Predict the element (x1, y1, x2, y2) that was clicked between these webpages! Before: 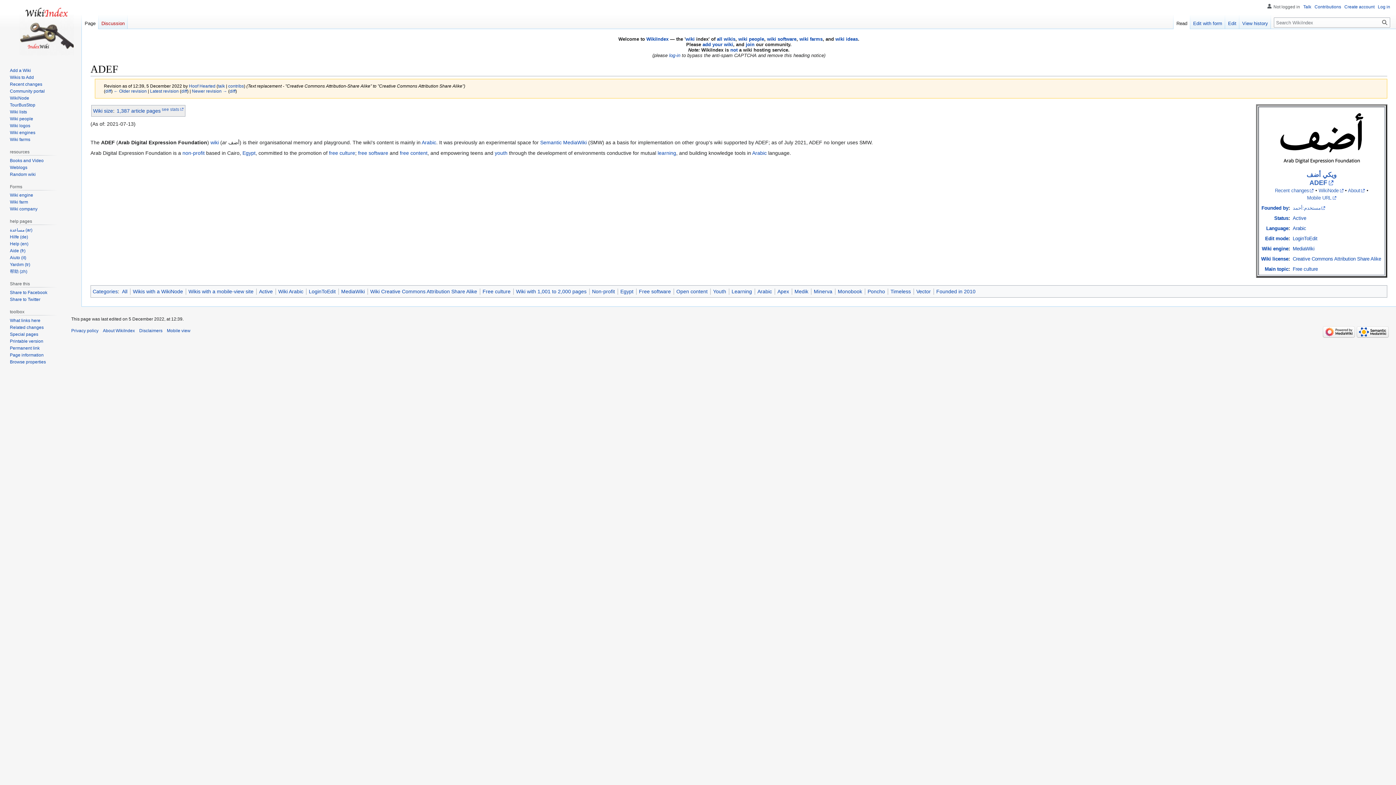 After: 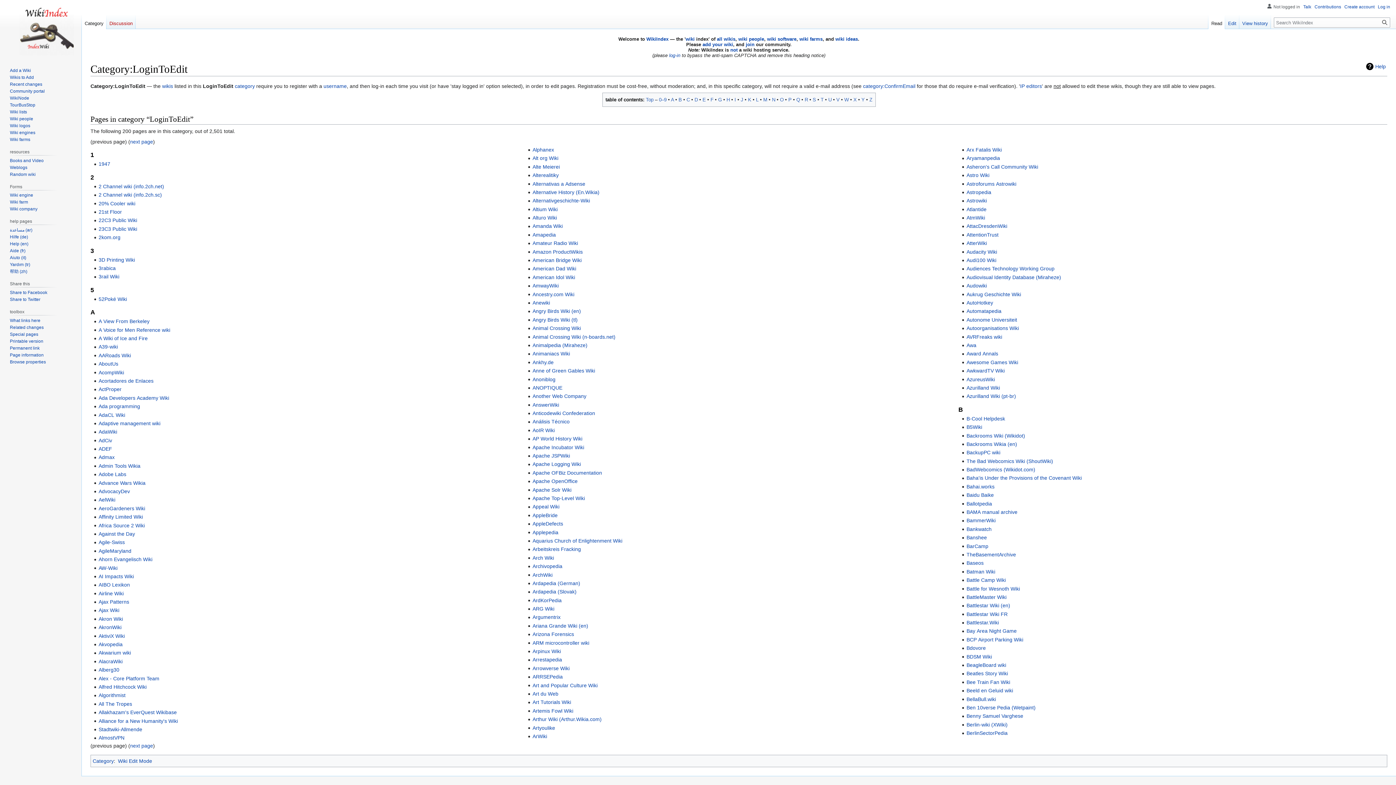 Action: label: LoginToEdit bbox: (1293, 236, 1317, 241)